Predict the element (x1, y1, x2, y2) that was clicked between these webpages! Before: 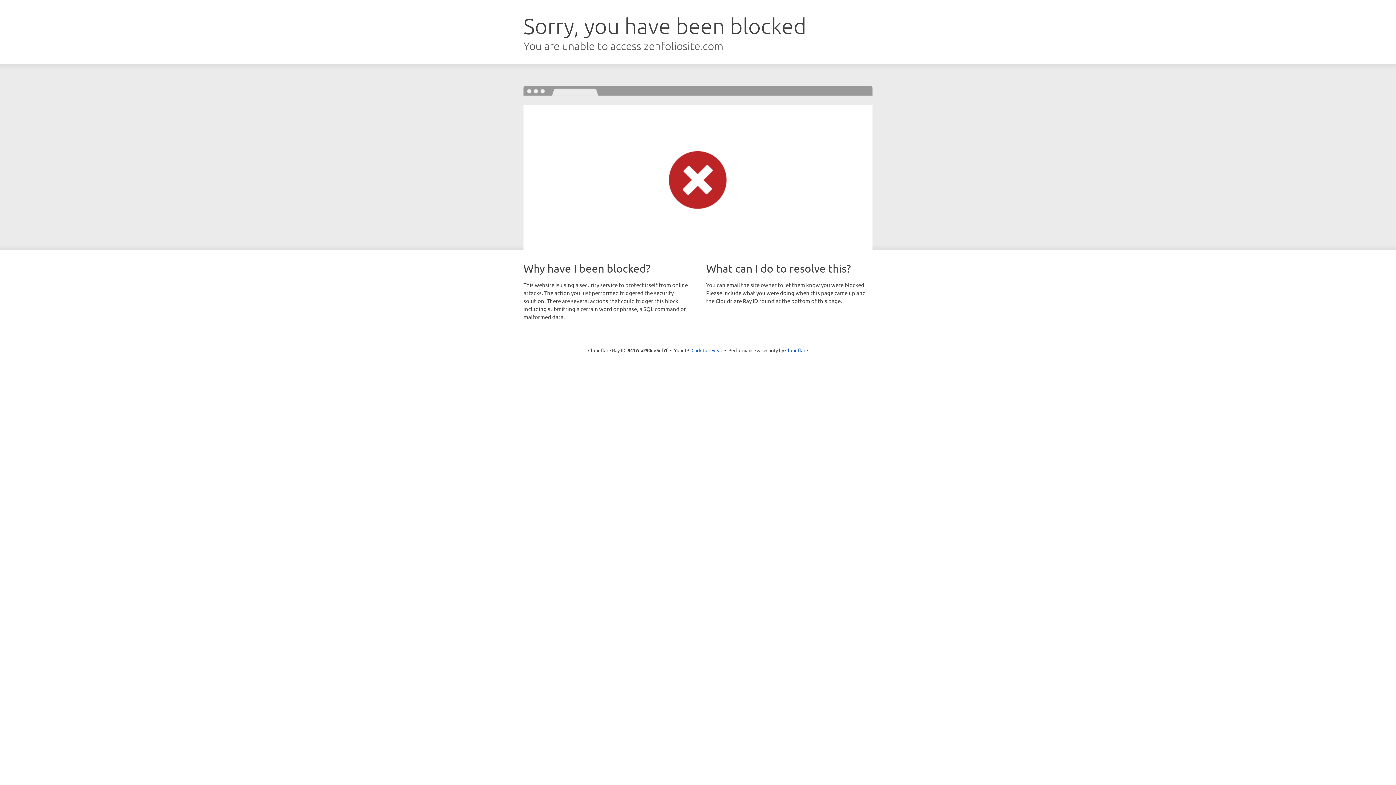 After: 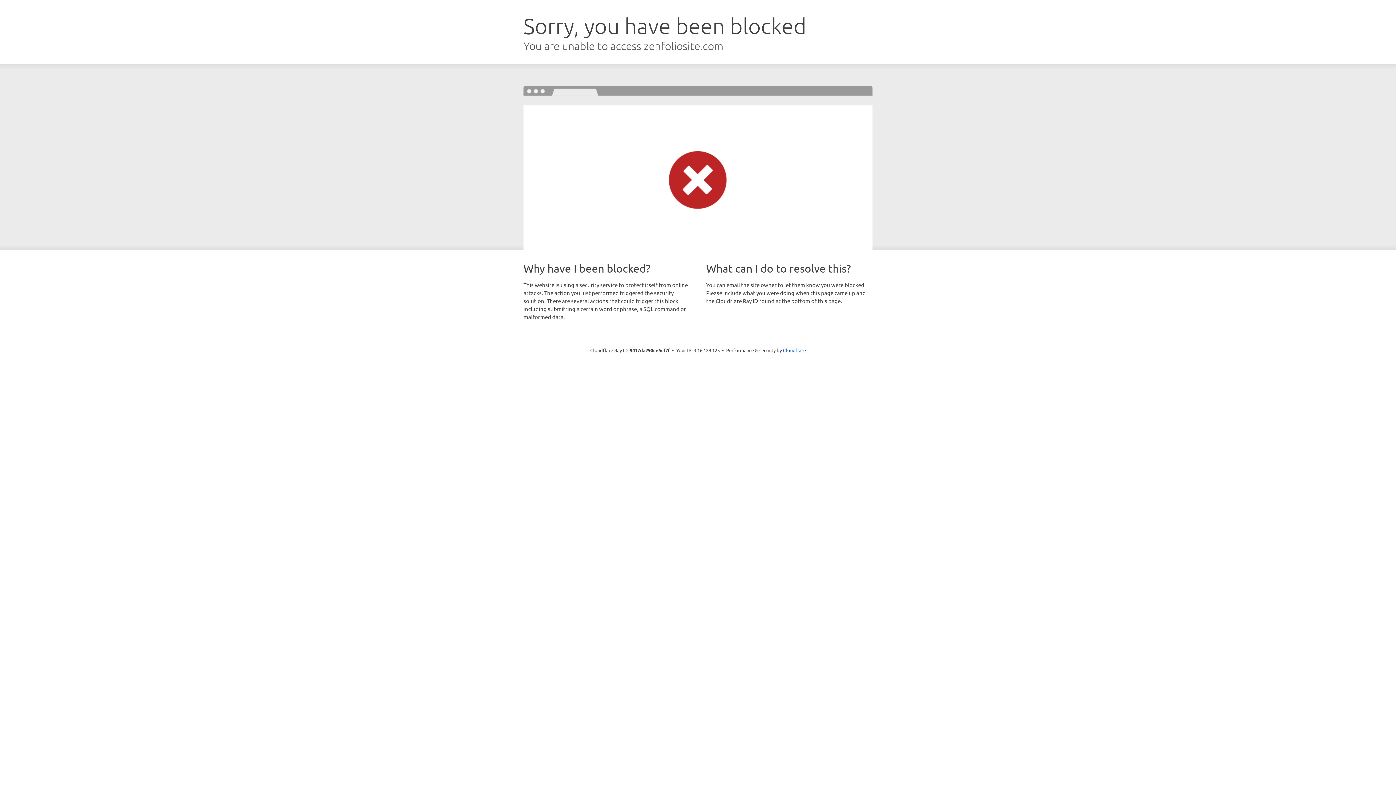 Action: bbox: (691, 346, 722, 353) label: Click to reveal